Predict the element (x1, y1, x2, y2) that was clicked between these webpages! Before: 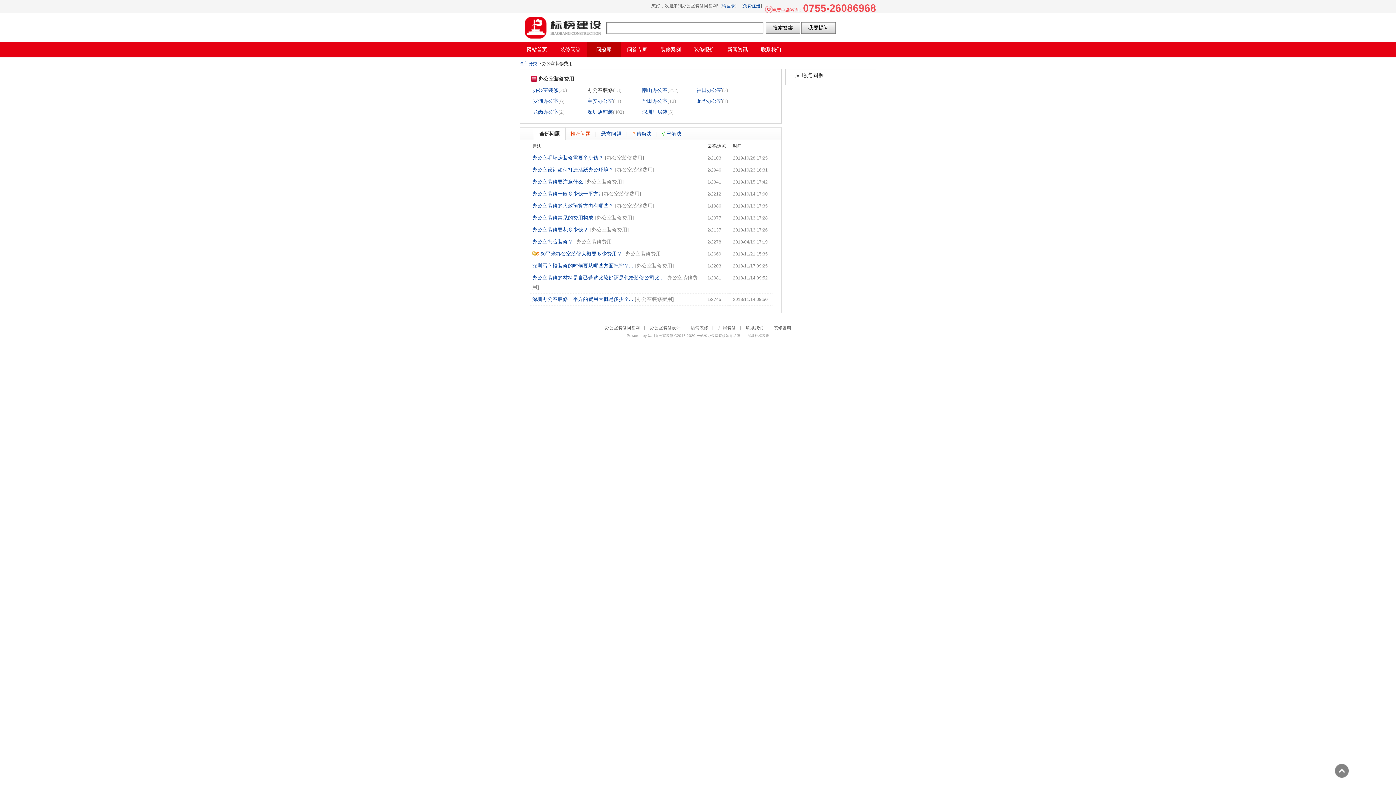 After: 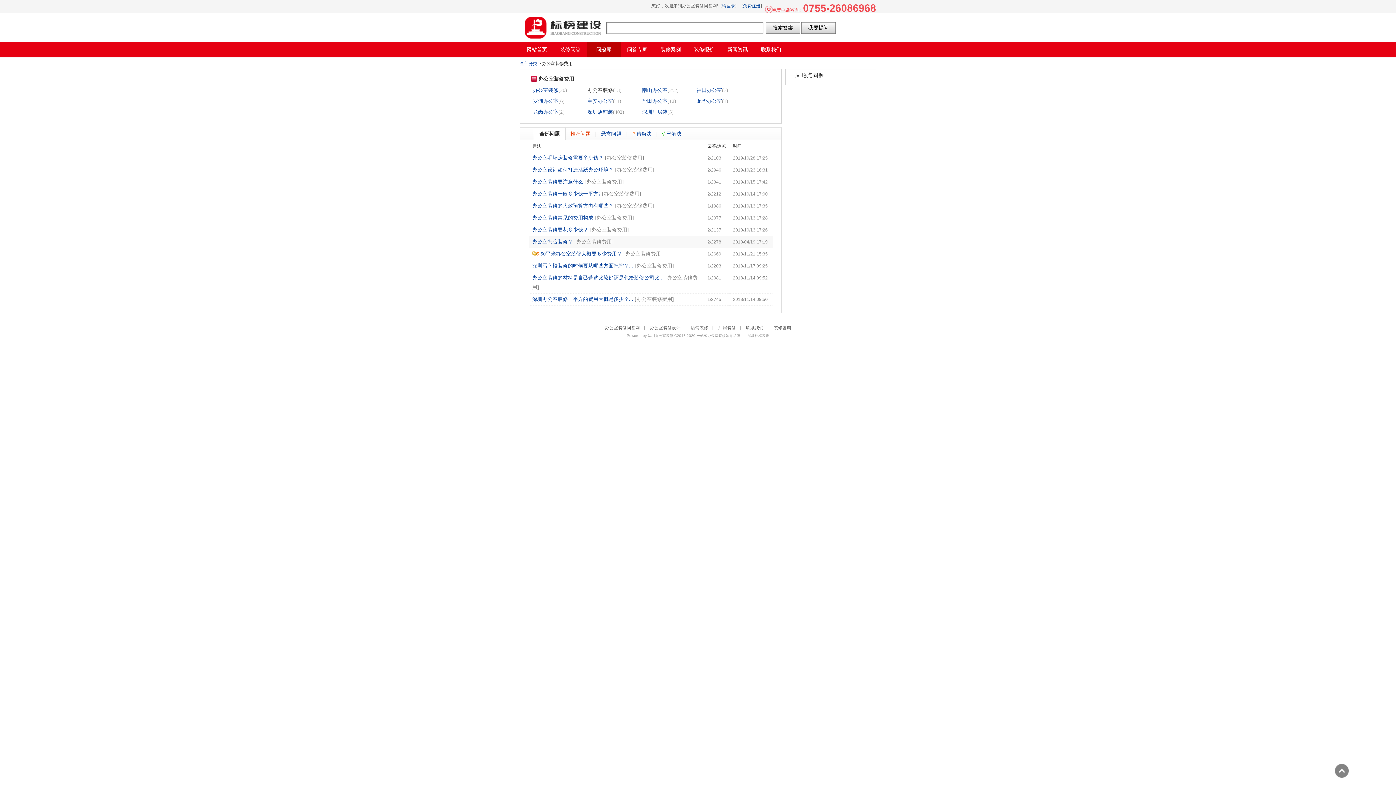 Action: label: 办公室怎么装修？ bbox: (532, 239, 573, 244)